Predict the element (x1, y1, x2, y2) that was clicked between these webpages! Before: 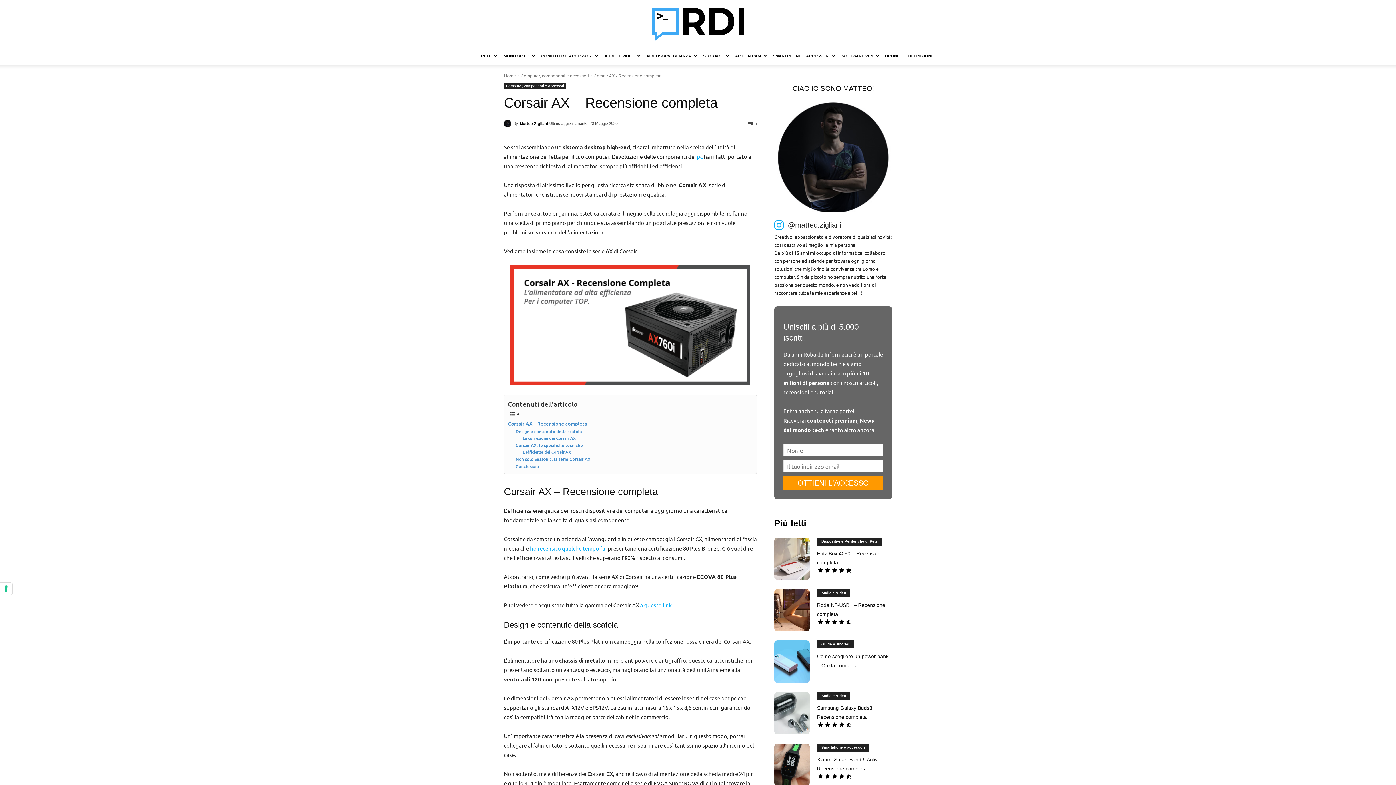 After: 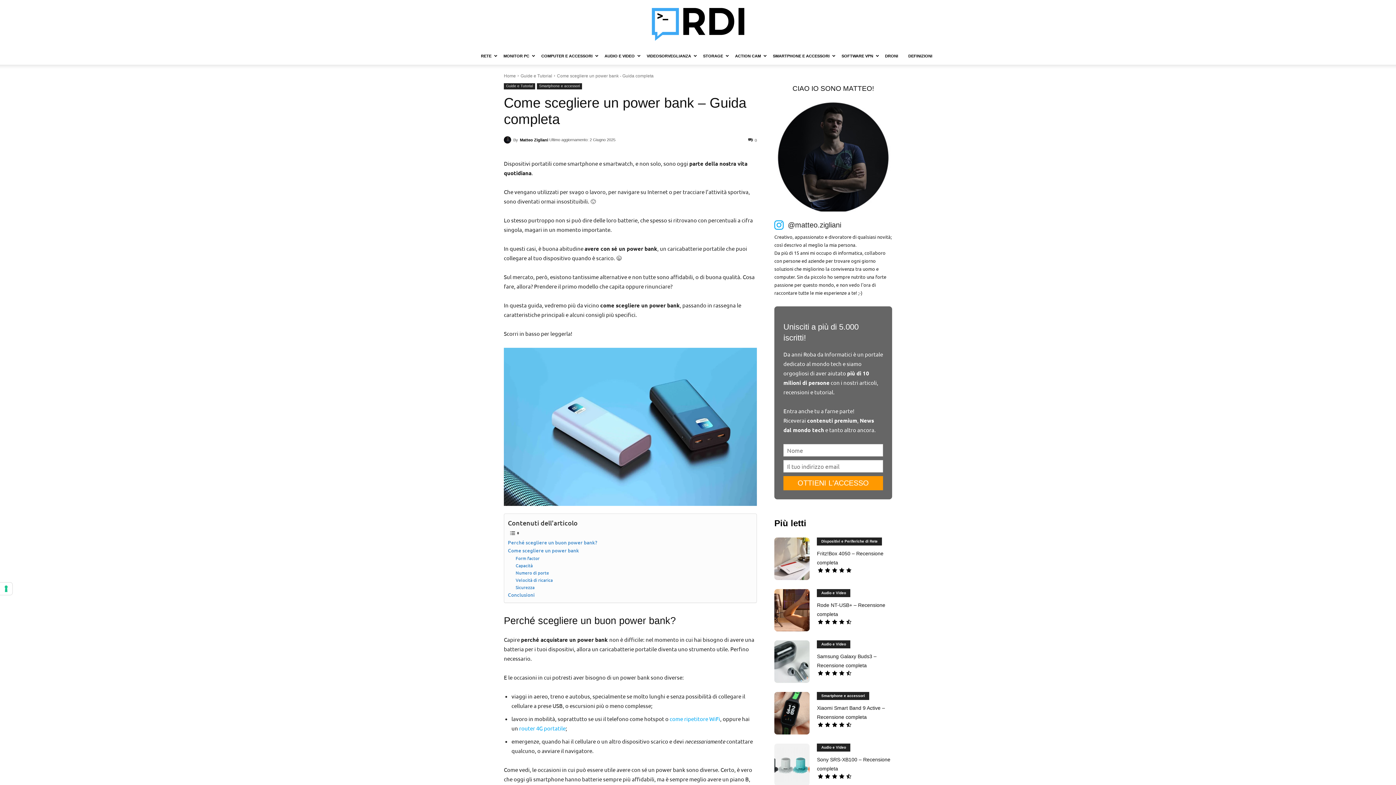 Action: bbox: (774, 640, 809, 683)